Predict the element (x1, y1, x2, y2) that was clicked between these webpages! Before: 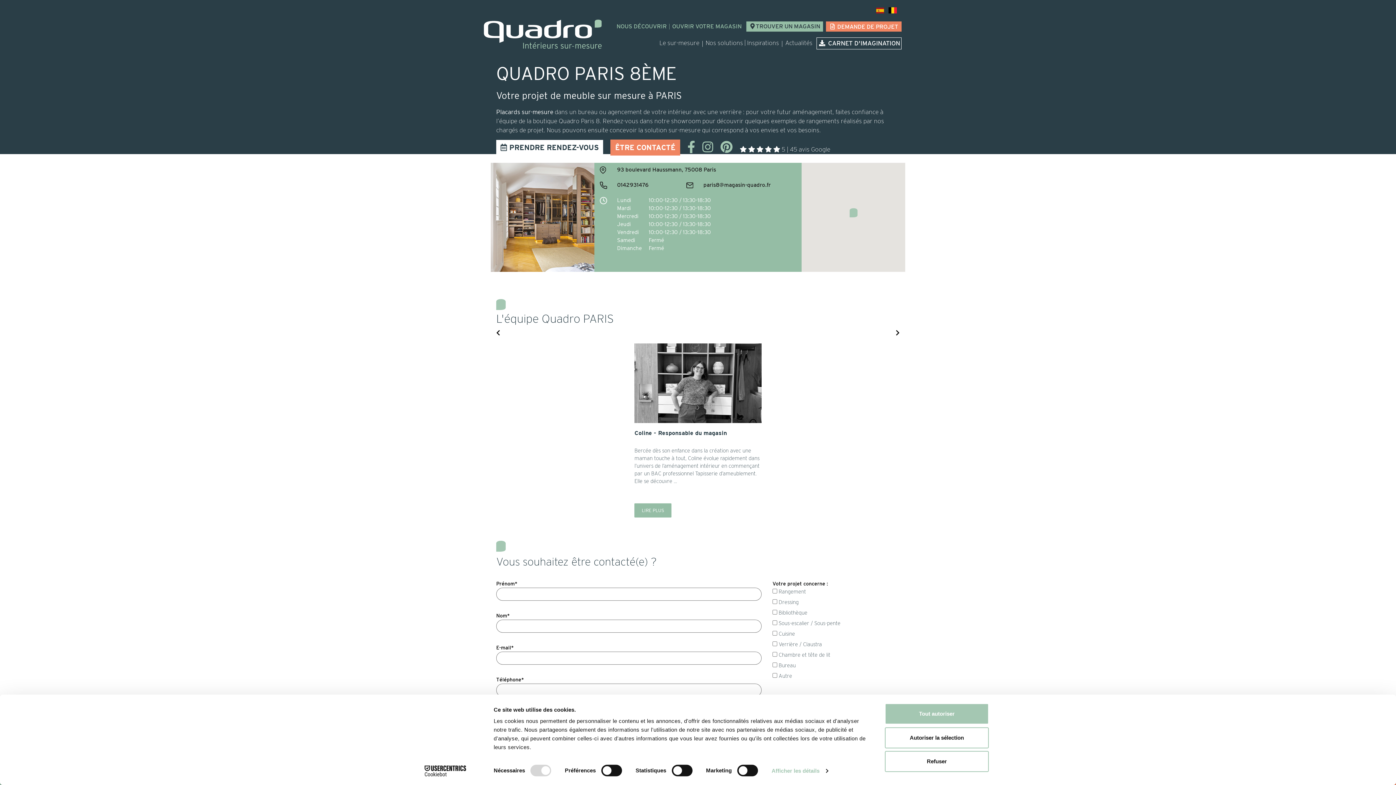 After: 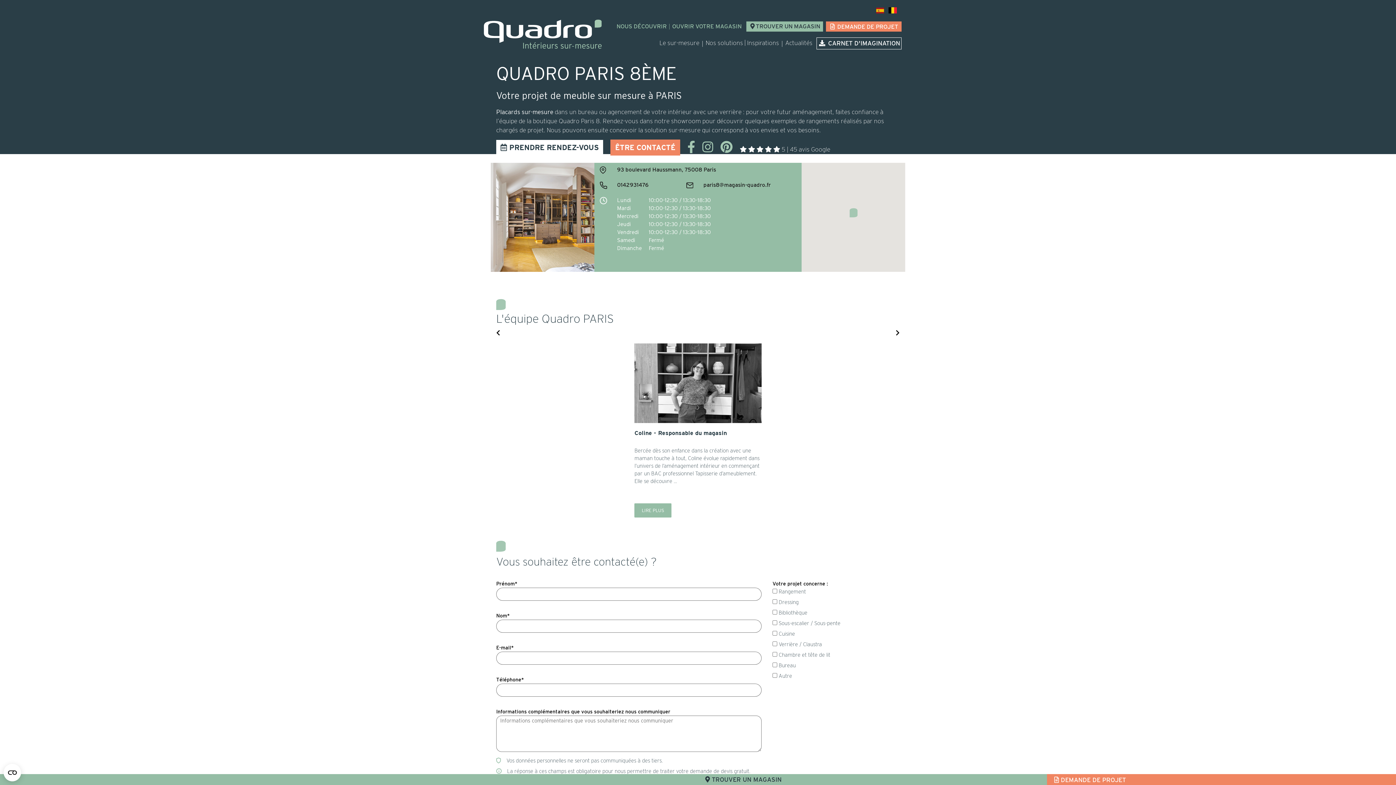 Action: bbox: (885, 703, 989, 724) label: Tout autoriser